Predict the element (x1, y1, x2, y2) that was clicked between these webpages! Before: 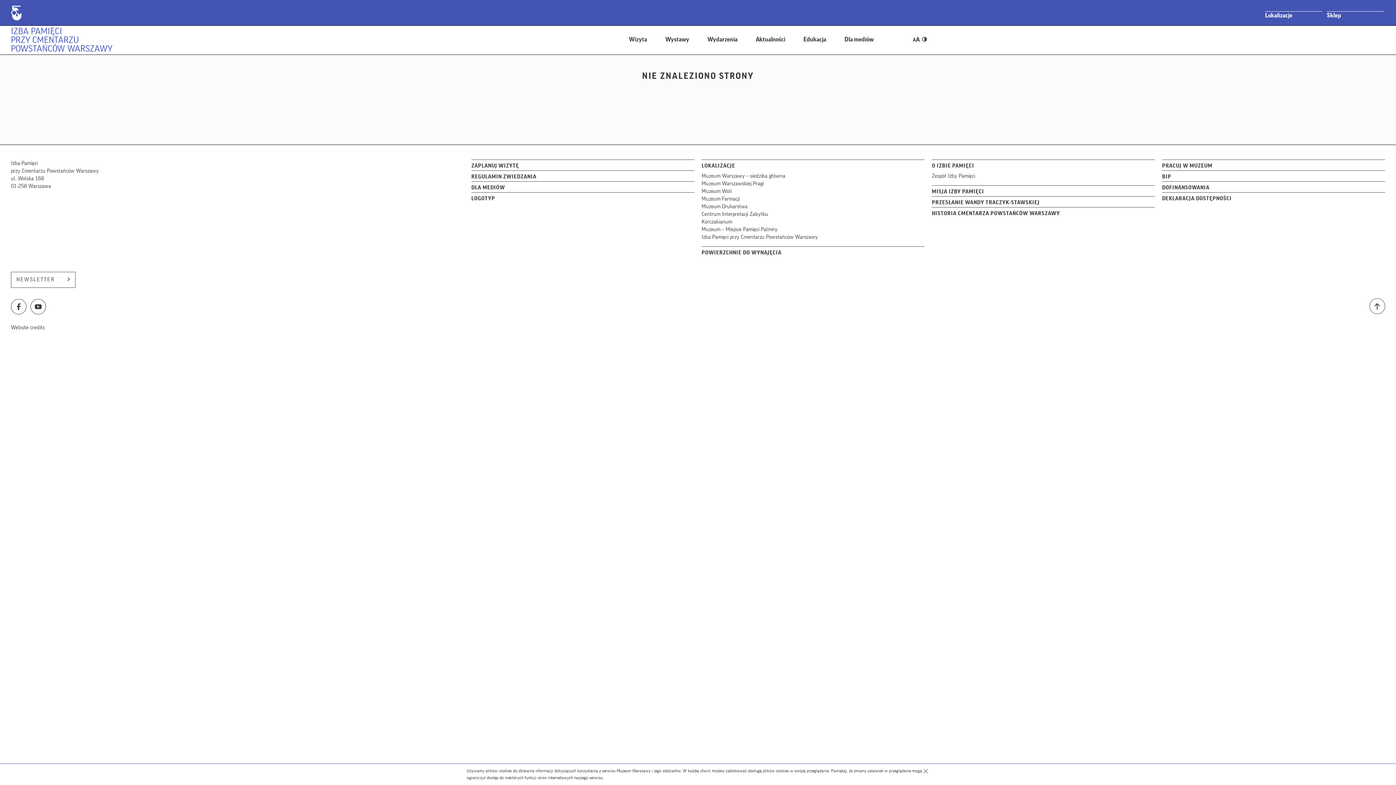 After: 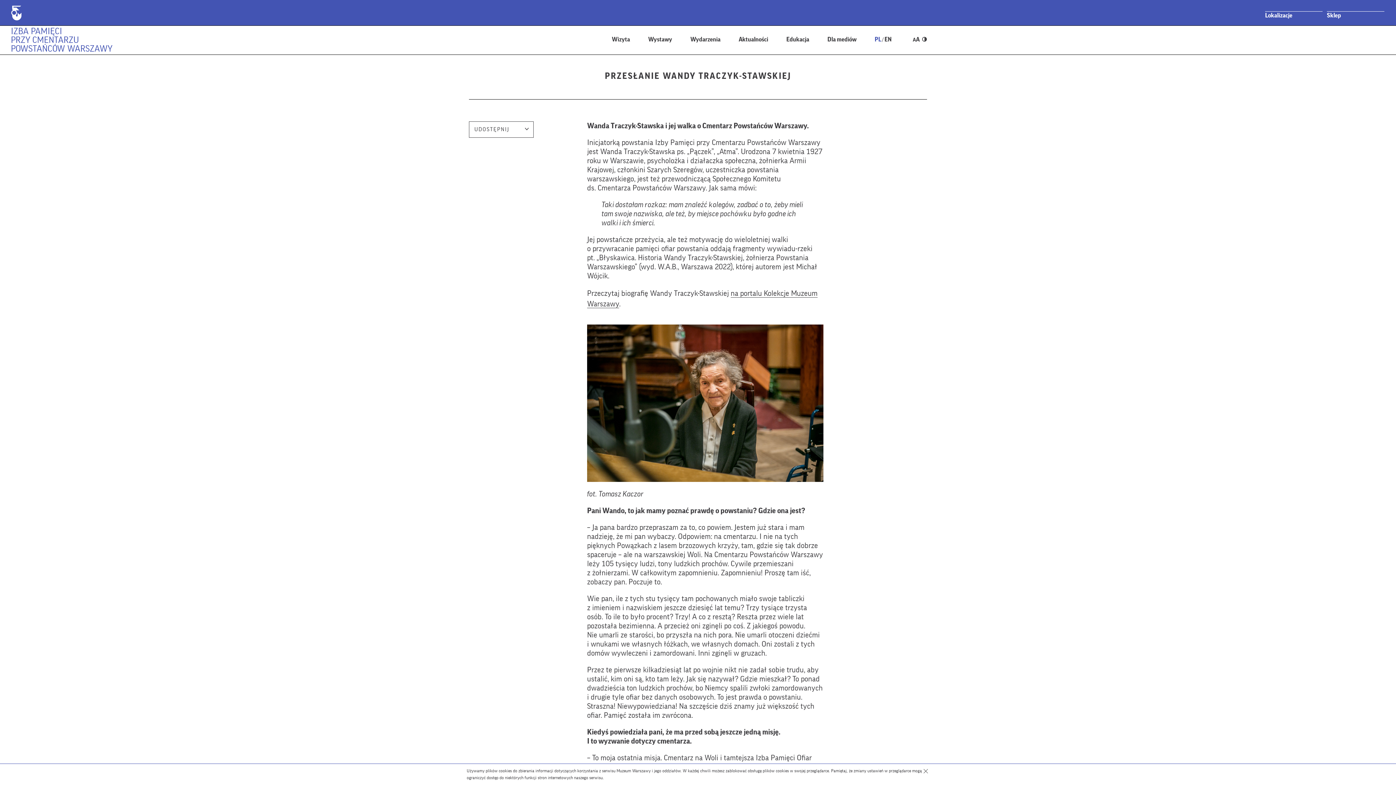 Action: label: PRZESŁANIE WANDY TRACZYK-STAWSKIEJ bbox: (932, 196, 1155, 207)